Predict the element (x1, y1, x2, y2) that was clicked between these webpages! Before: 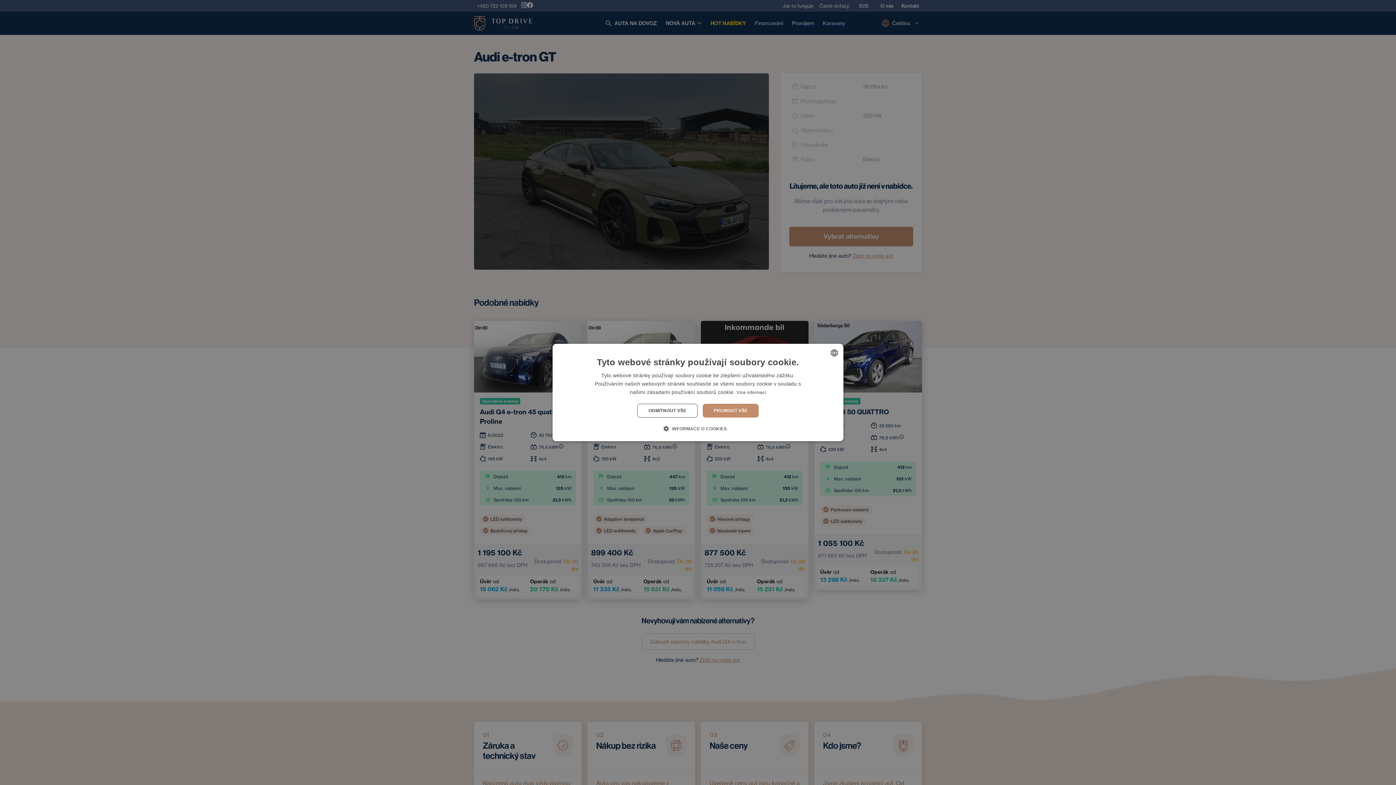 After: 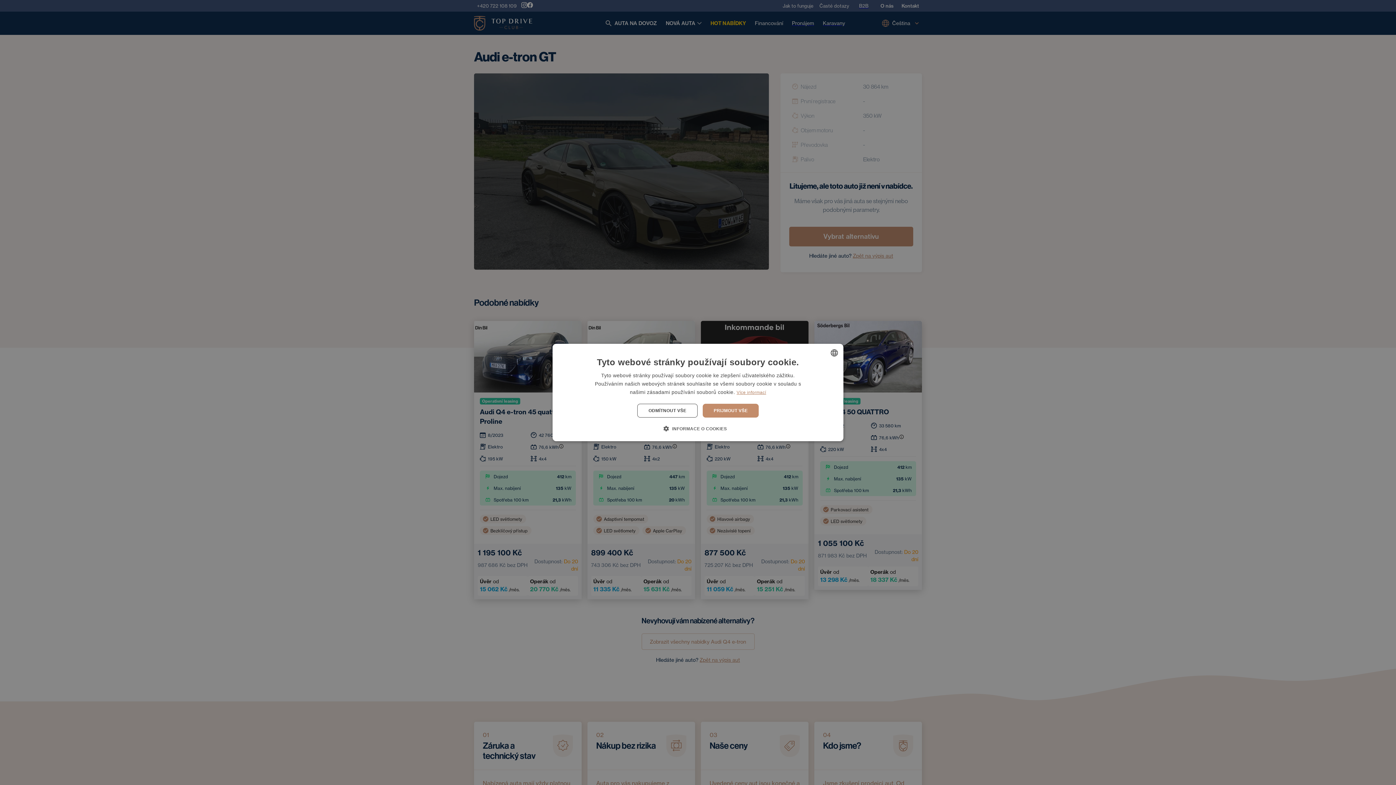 Action: label: Více informací, opens a new window bbox: (736, 390, 766, 395)